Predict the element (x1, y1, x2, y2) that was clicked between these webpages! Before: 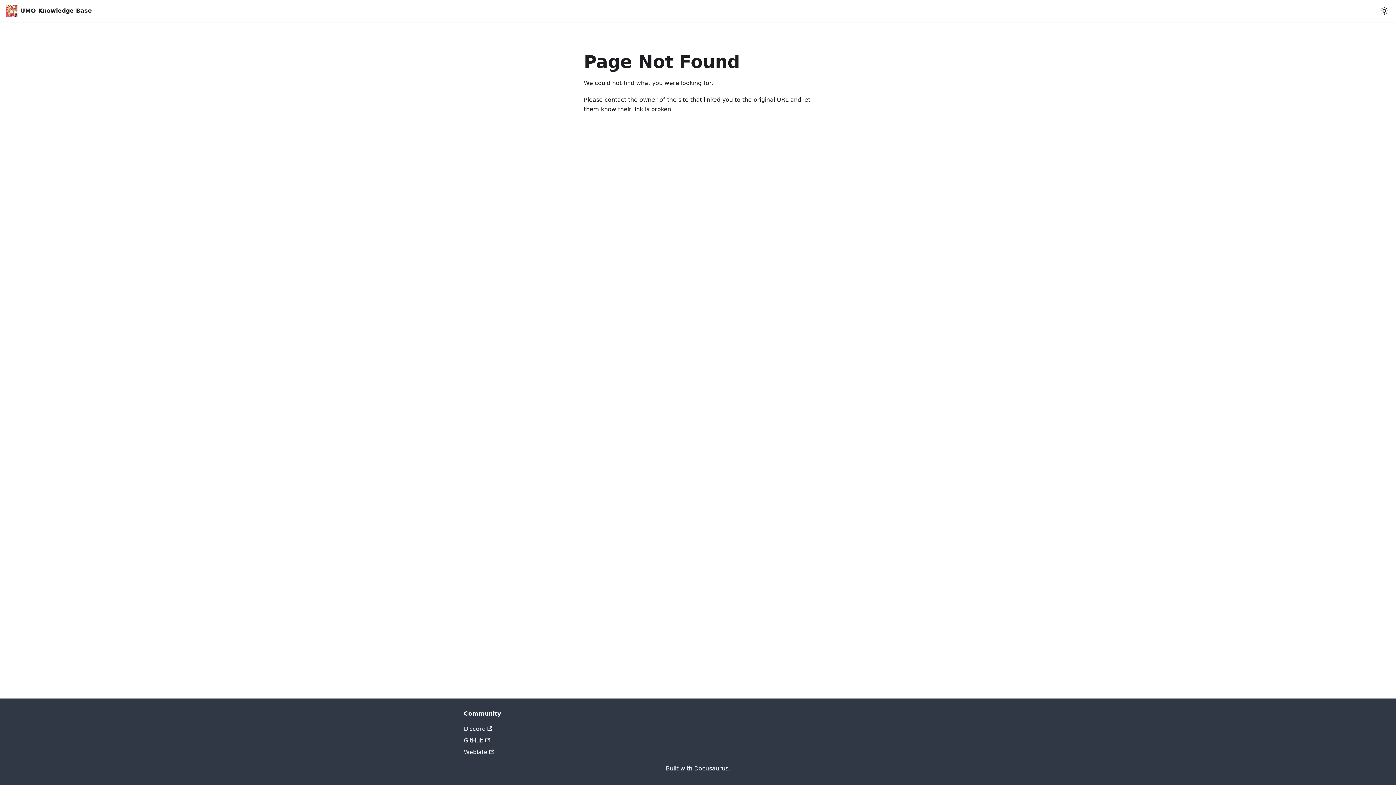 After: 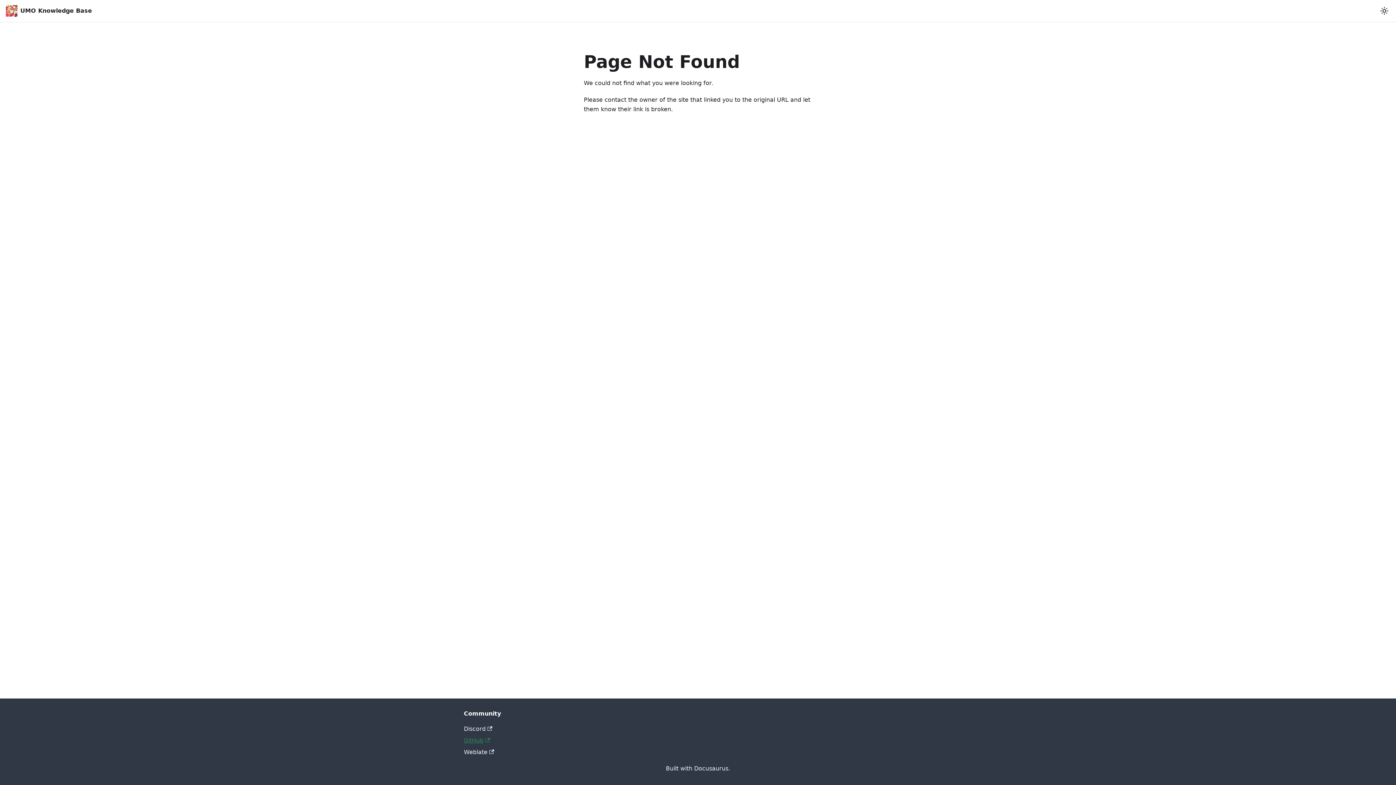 Action: bbox: (464, 737, 490, 744) label: GitHub